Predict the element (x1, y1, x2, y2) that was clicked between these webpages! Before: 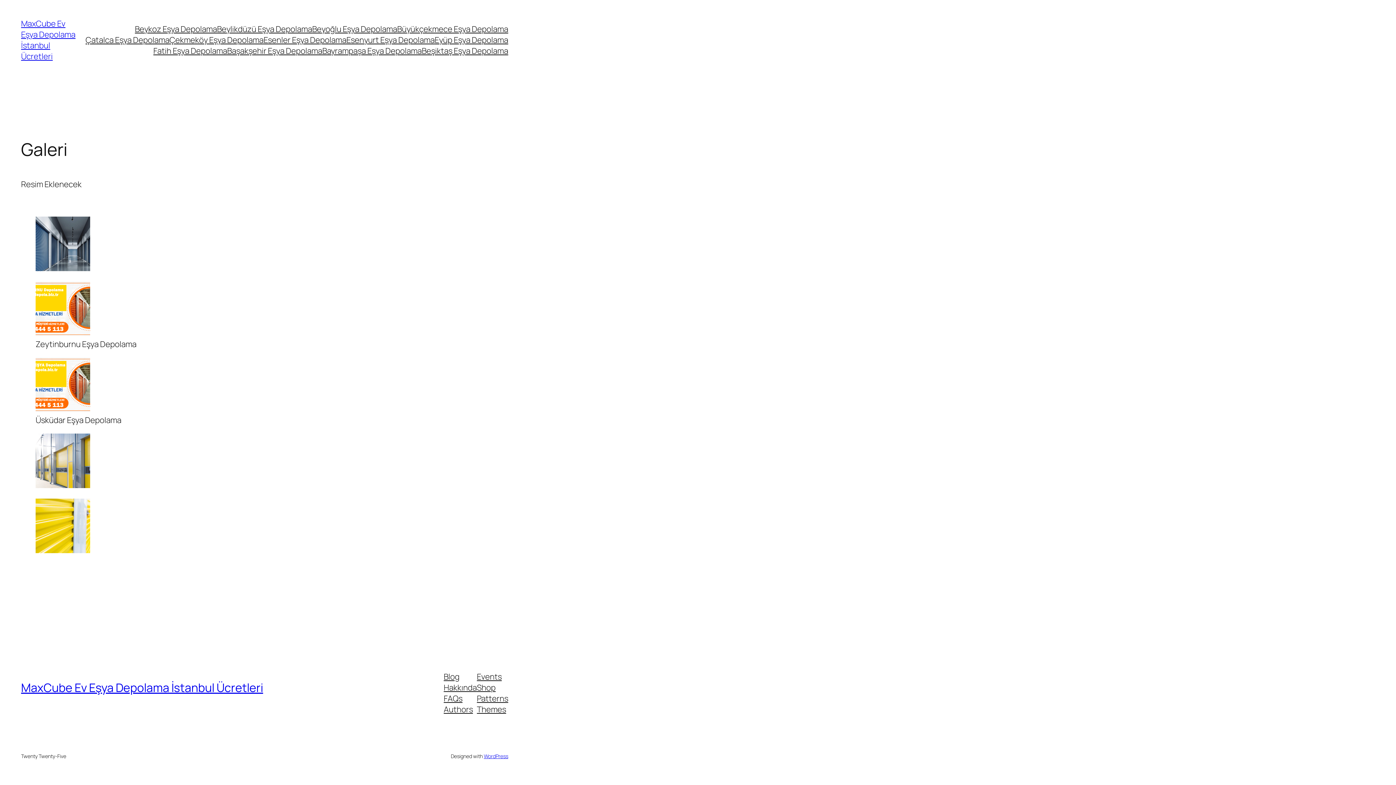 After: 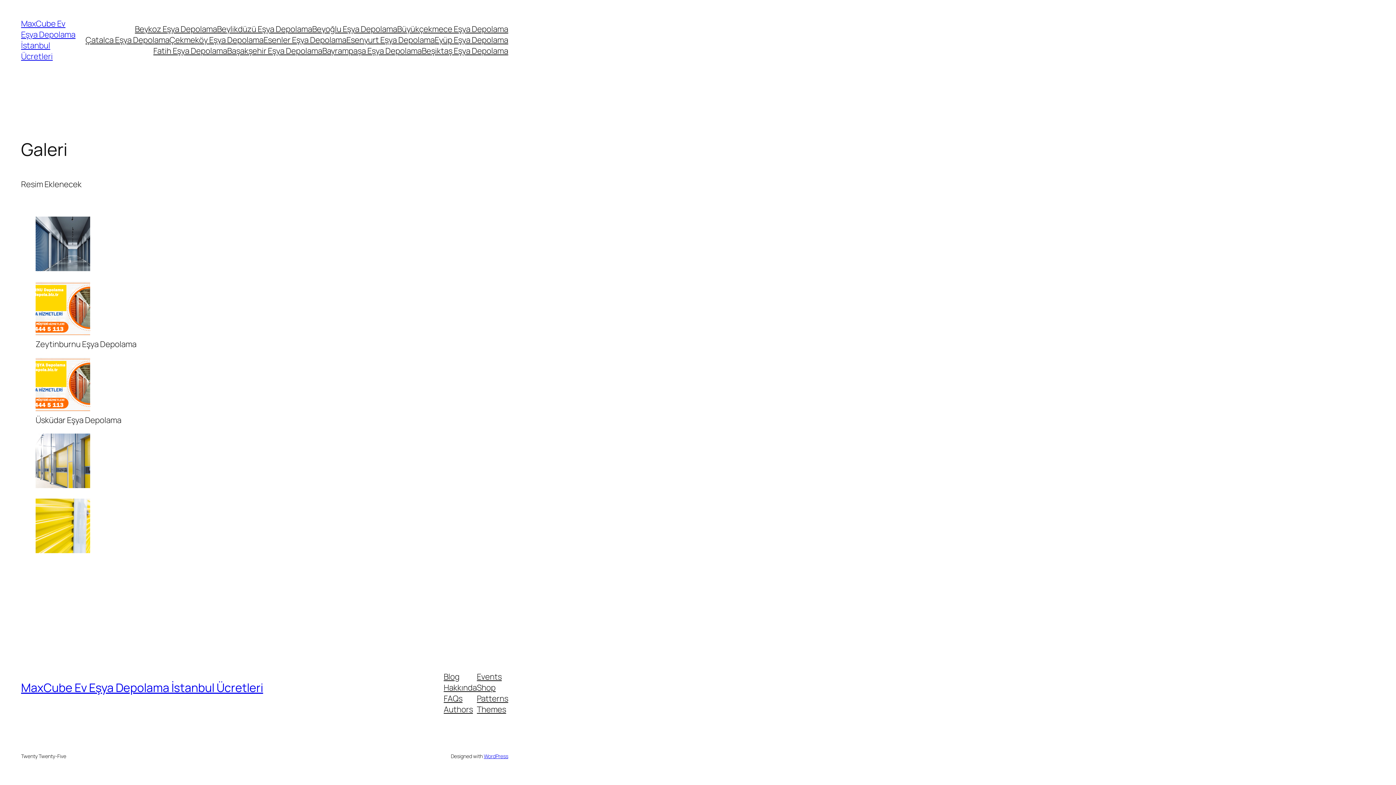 Action: bbox: (477, 693, 508, 704) label: Patterns